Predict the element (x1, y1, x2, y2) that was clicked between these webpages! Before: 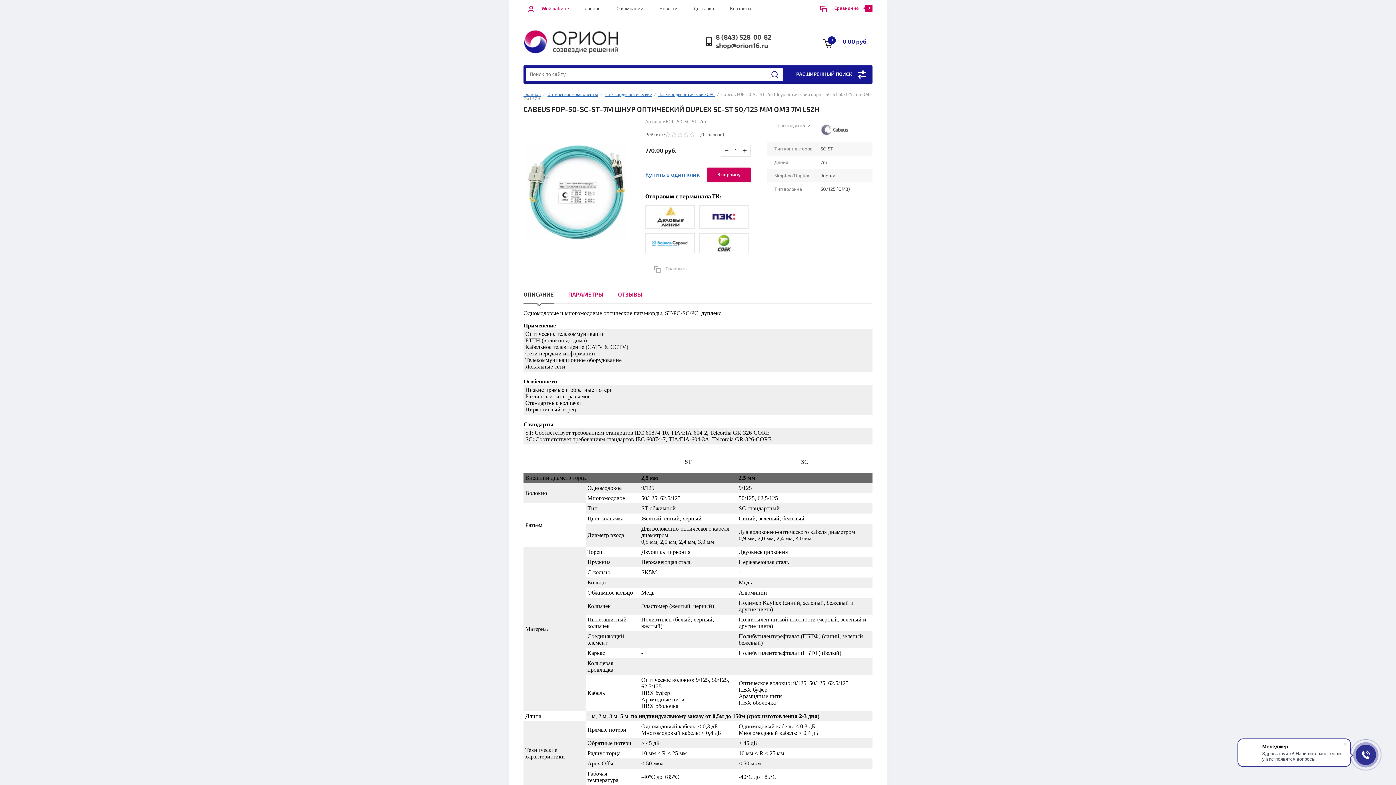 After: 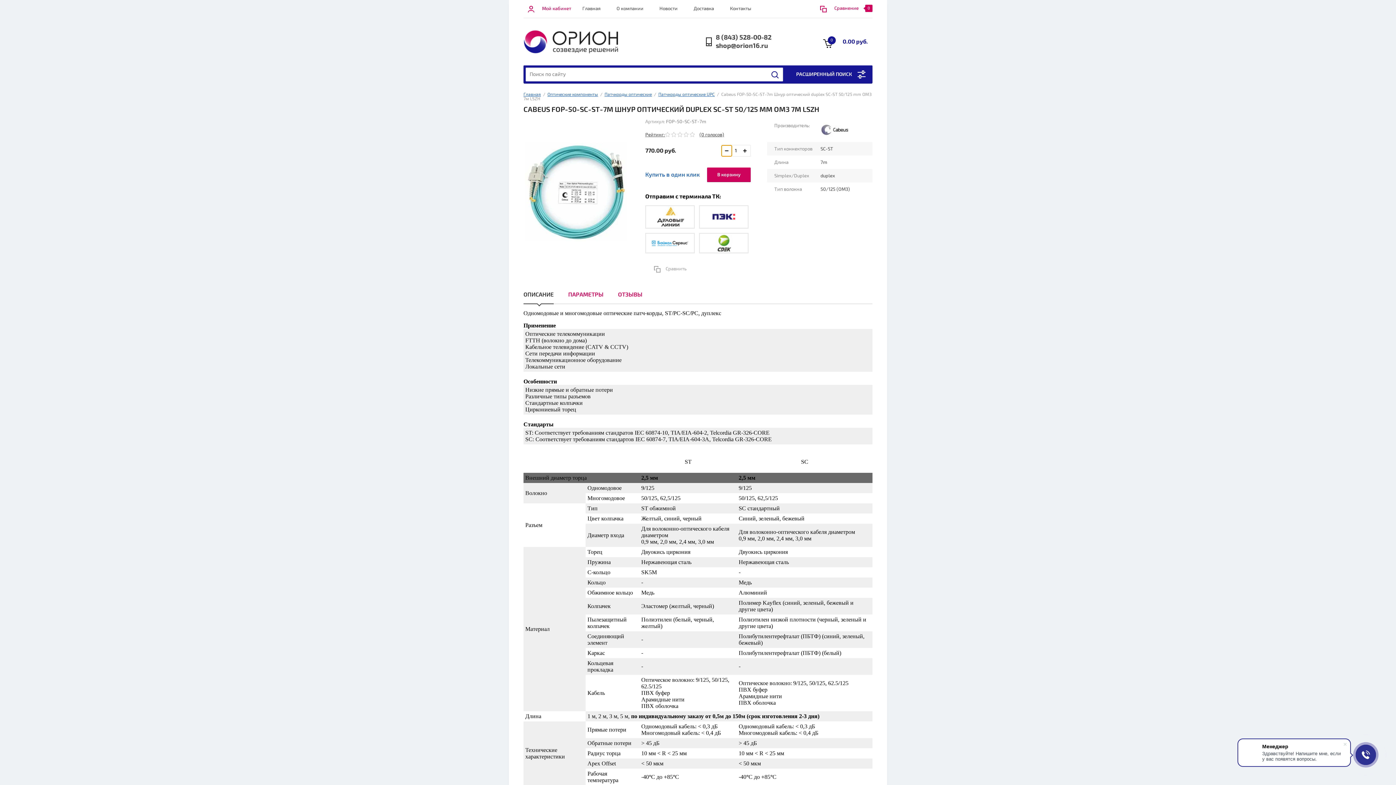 Action: bbox: (721, 145, 732, 156)